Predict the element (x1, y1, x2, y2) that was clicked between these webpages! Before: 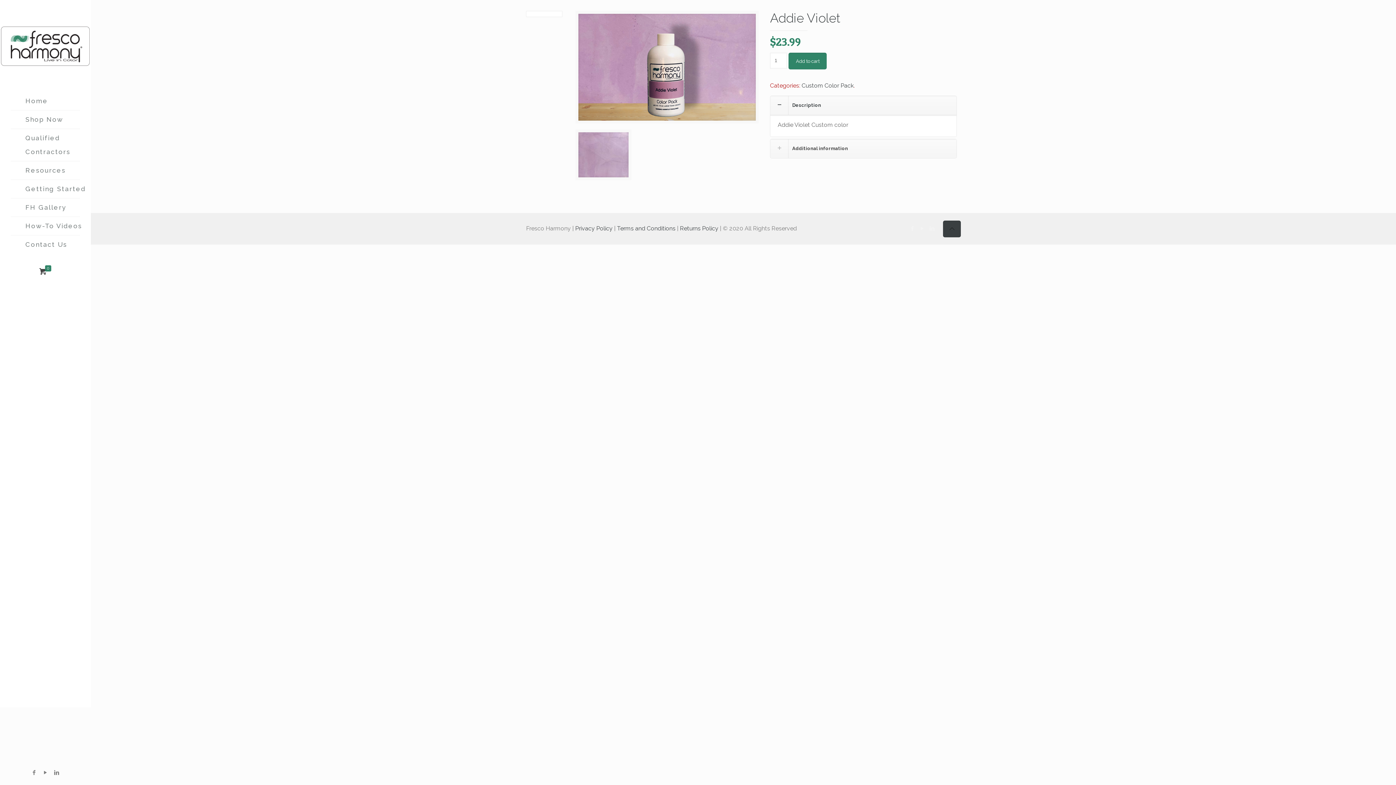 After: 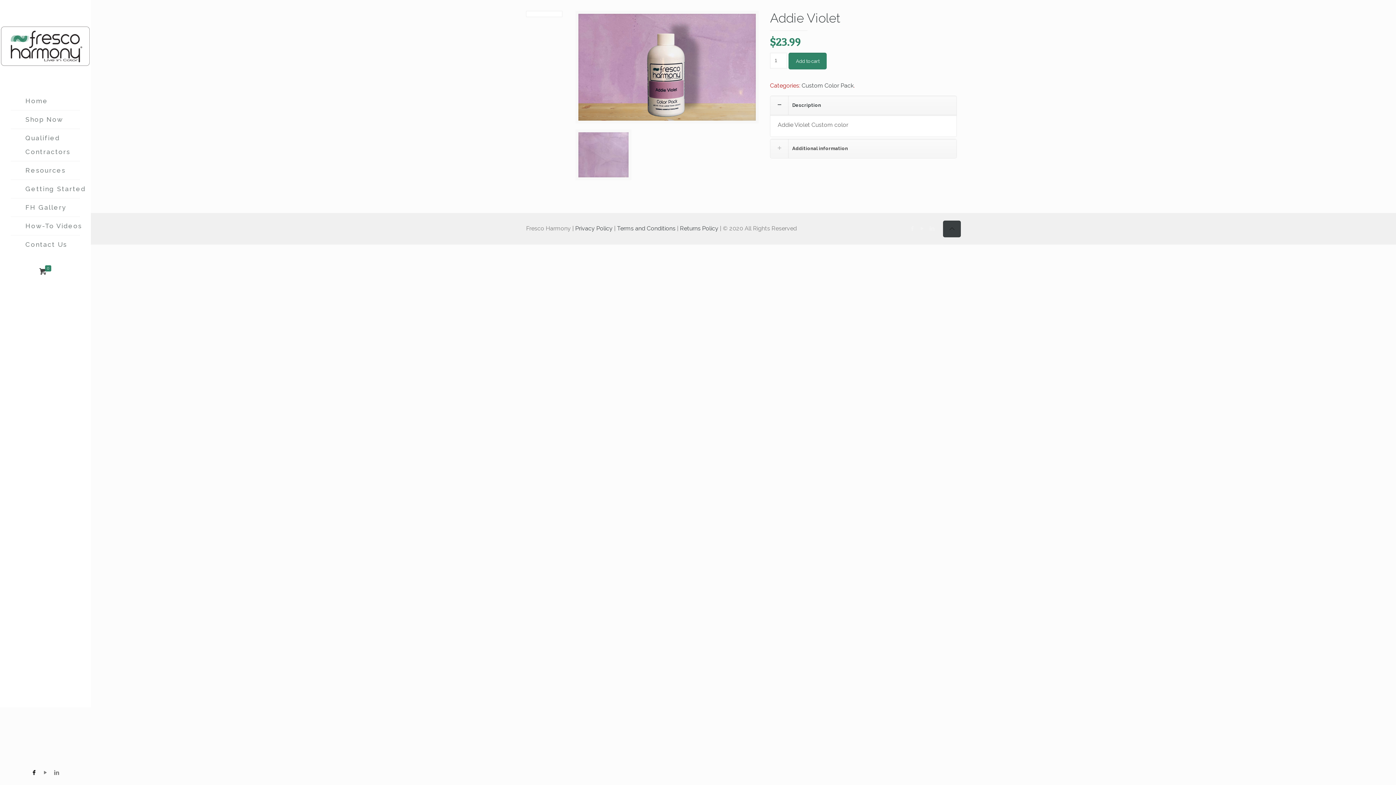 Action: bbox: (30, 769, 38, 776)